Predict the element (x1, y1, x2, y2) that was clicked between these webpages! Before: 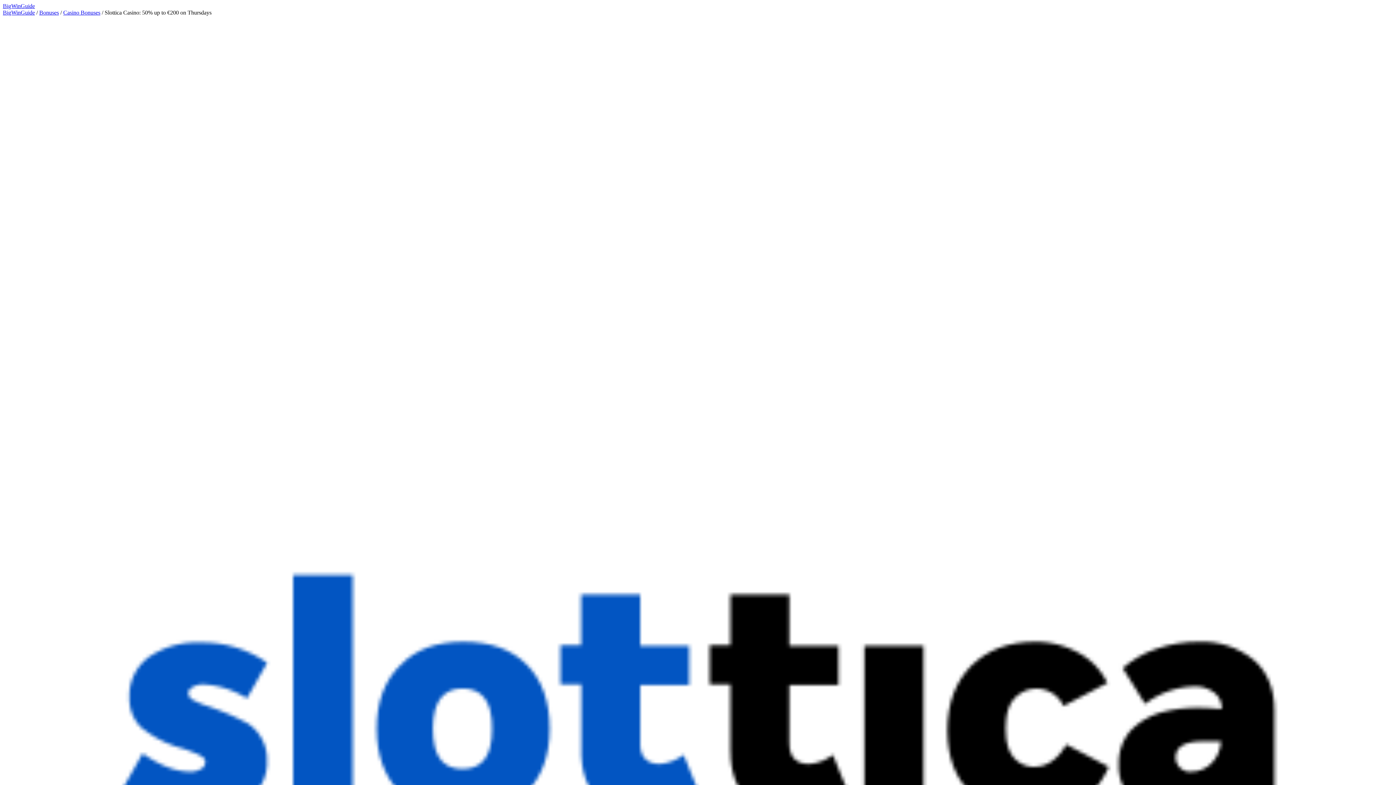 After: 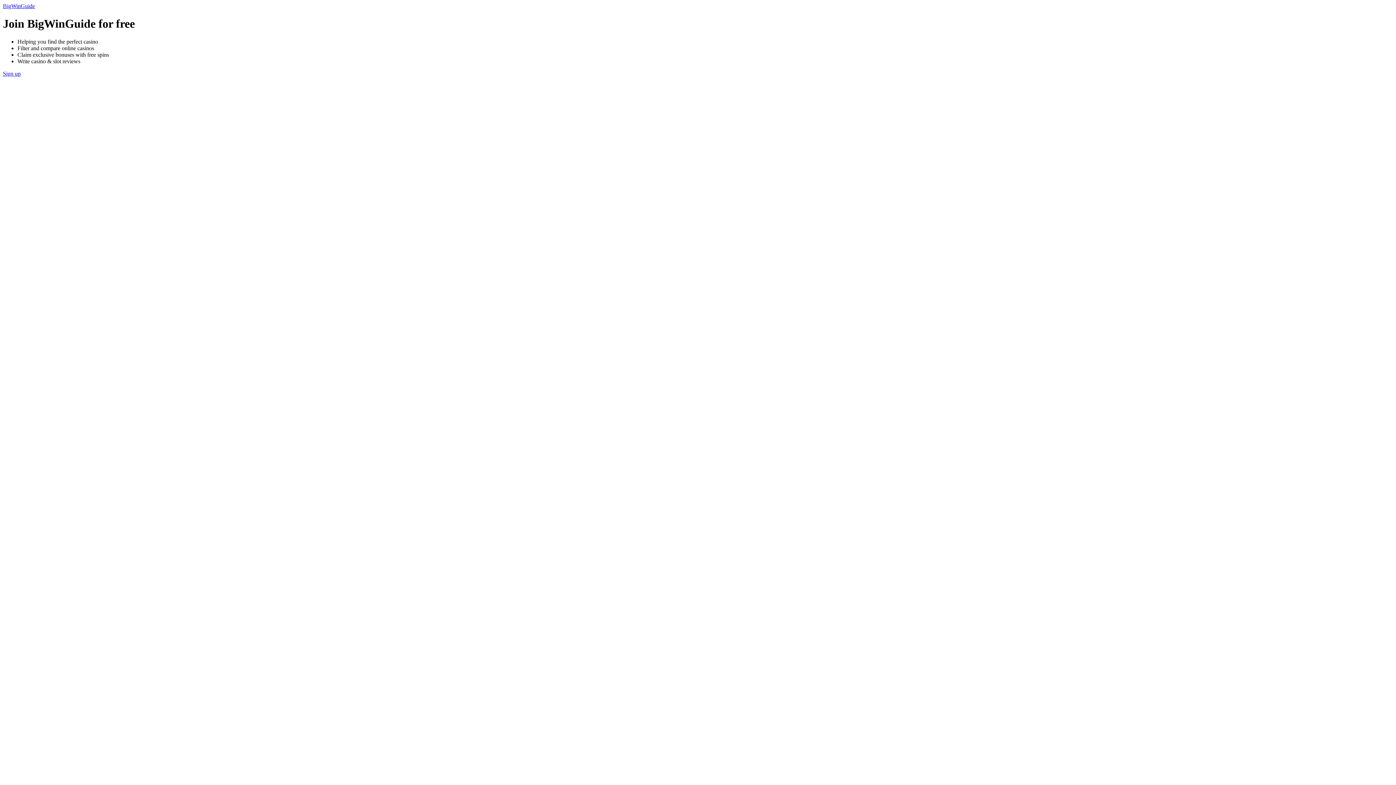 Action: bbox: (2, 2, 34, 9) label: BigWinGuide